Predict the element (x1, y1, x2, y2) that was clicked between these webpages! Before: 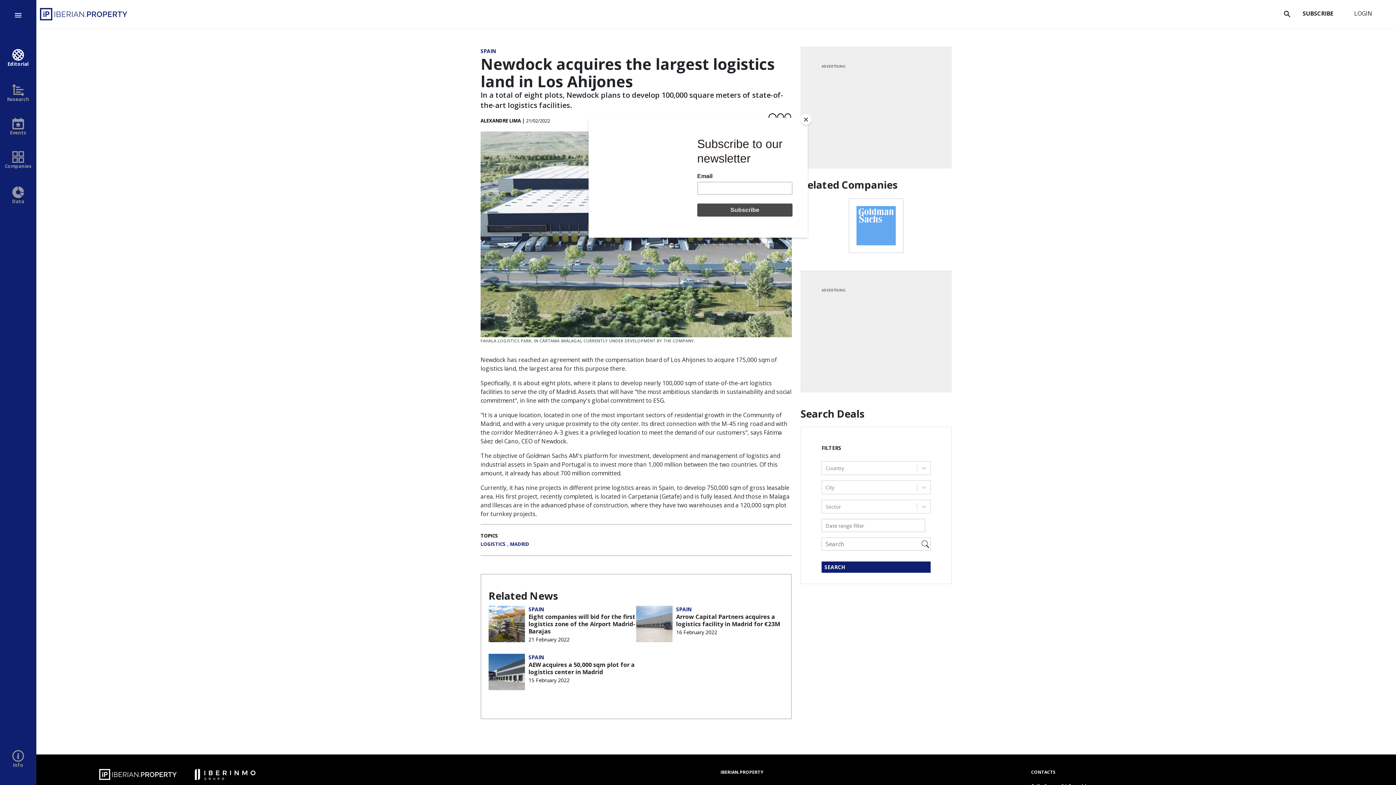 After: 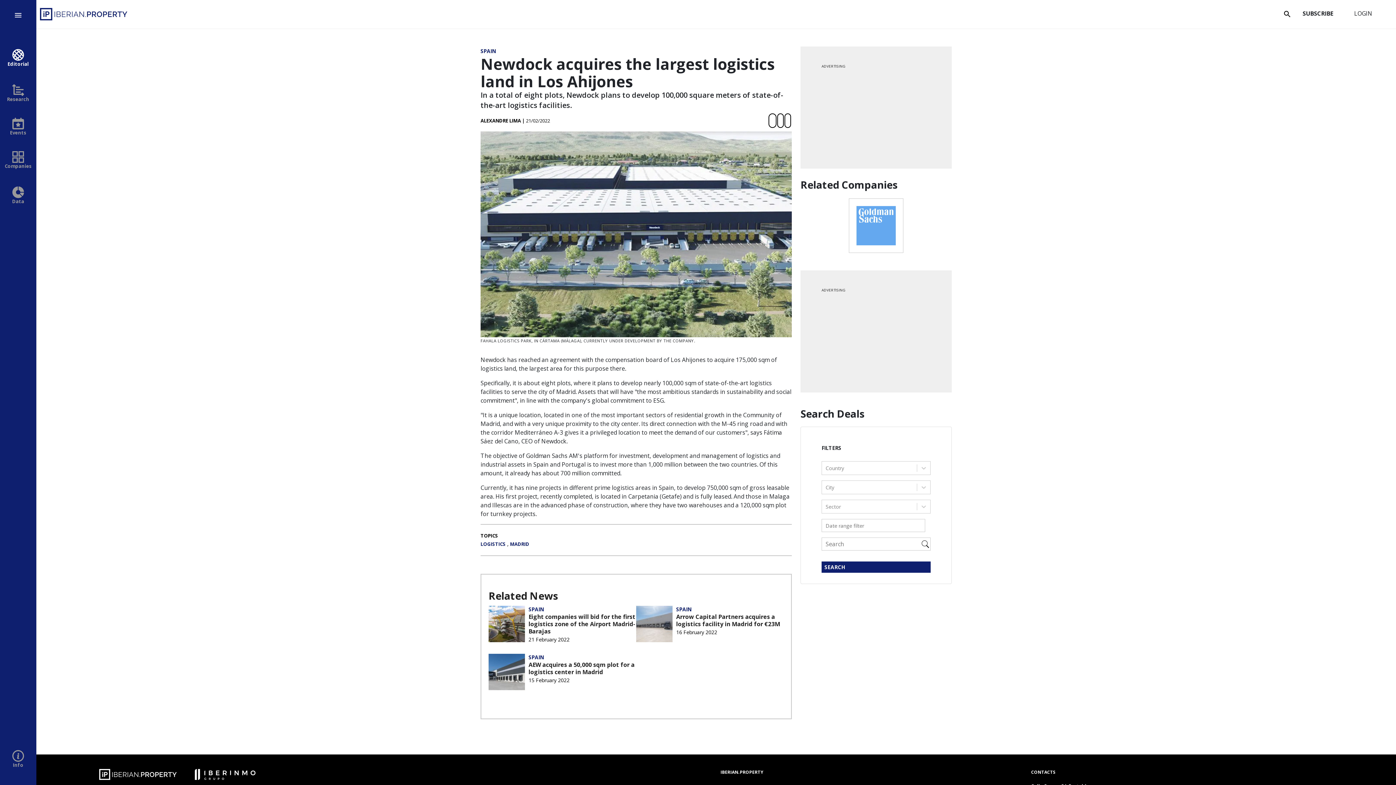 Action: bbox: (800, 114, 811, 125) label: Close